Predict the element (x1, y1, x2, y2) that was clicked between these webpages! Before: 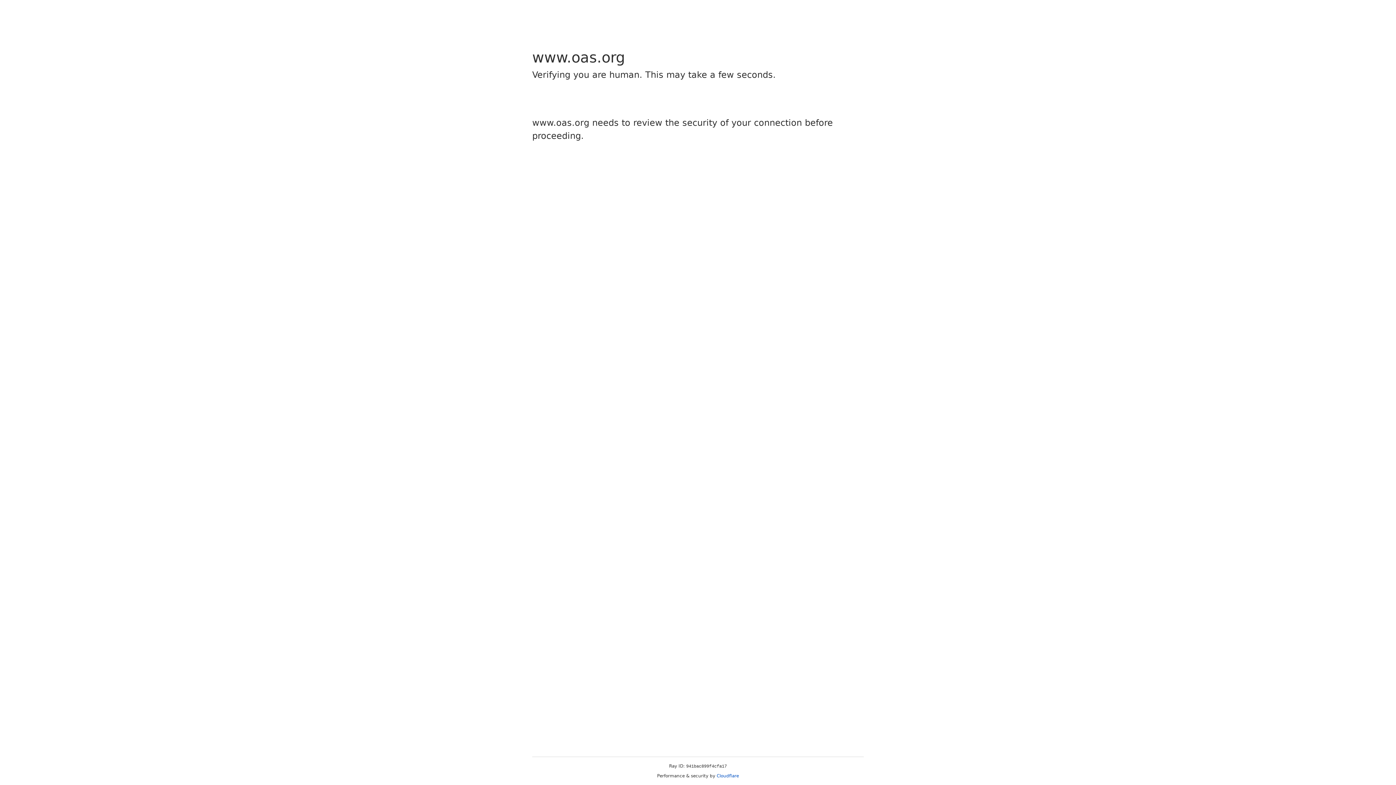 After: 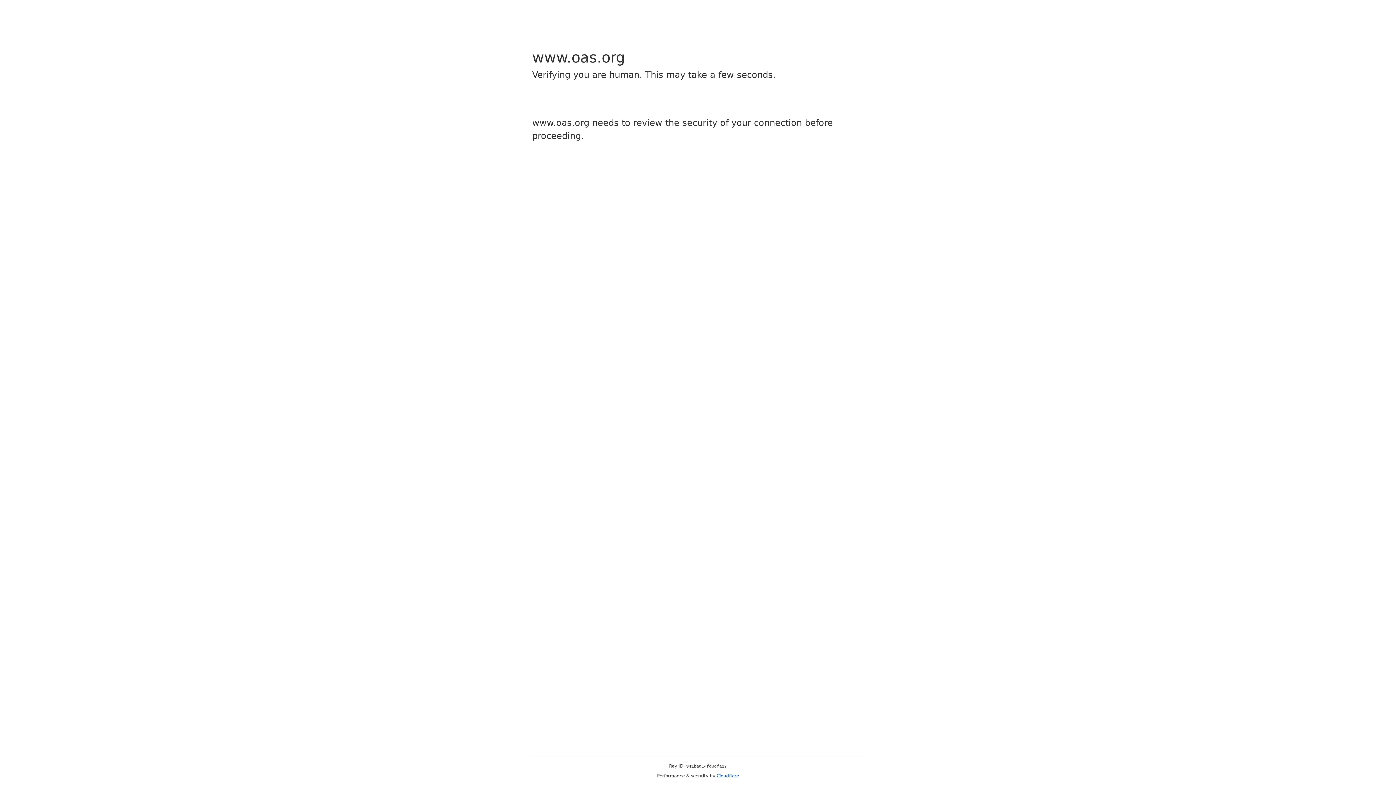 Action: label: Cloudflare bbox: (716, 773, 739, 778)